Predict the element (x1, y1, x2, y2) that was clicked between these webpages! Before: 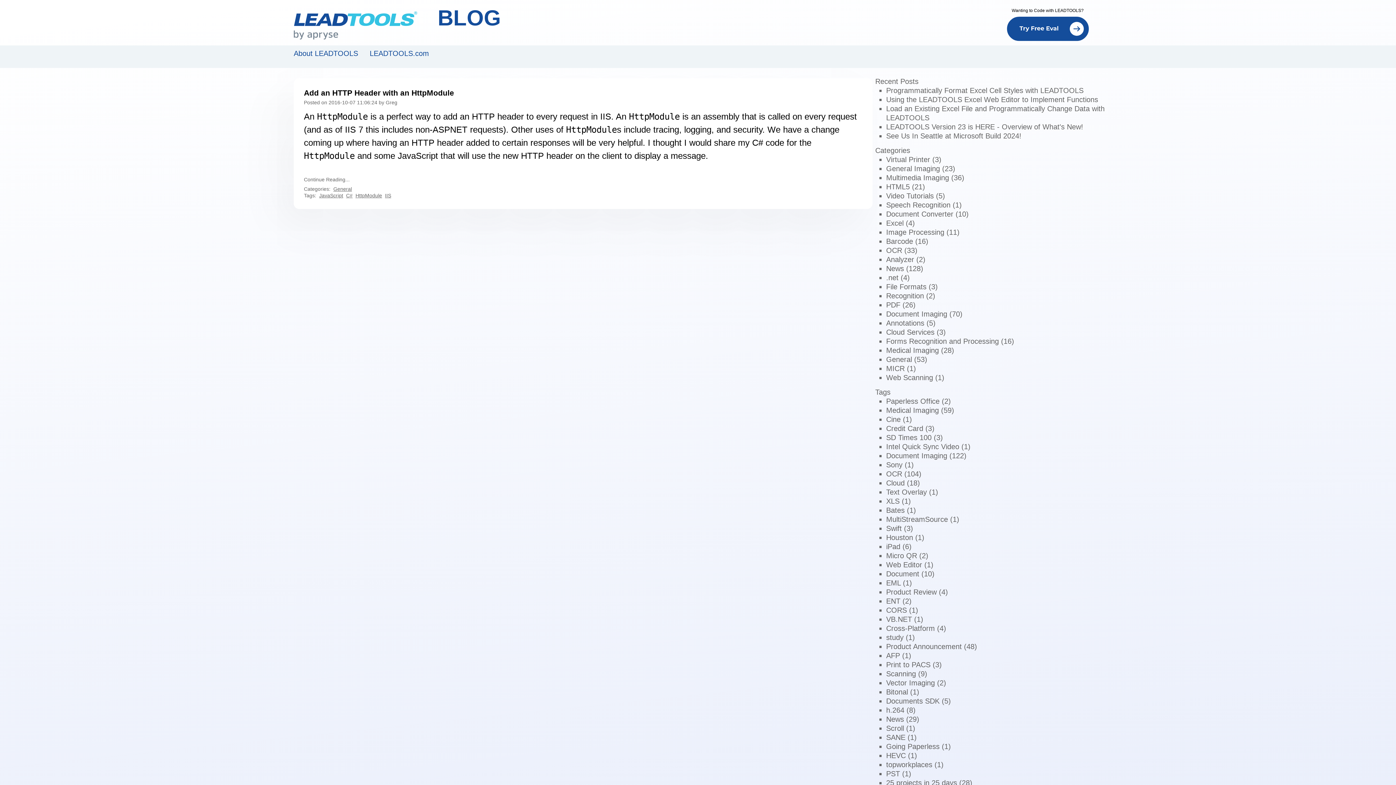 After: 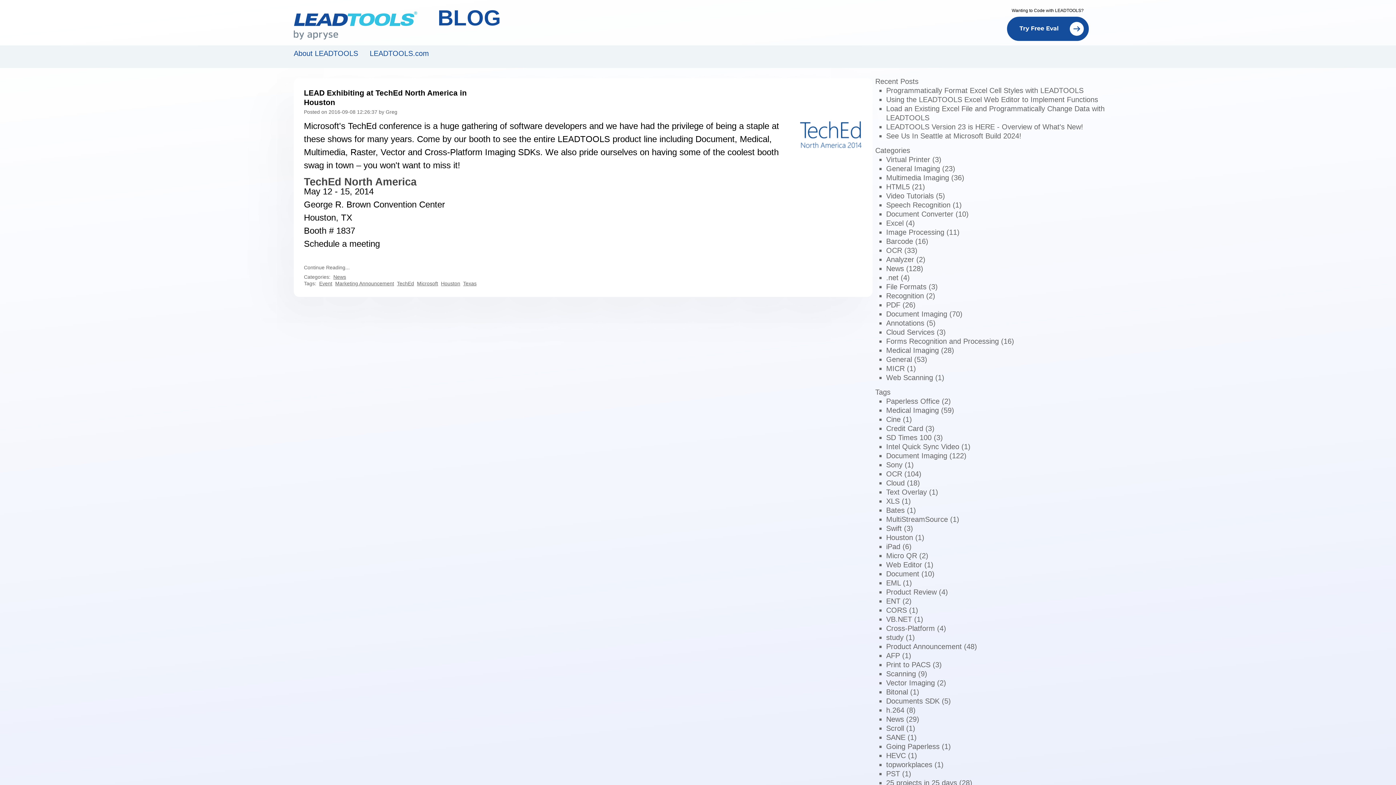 Action: label: Houston (1) bbox: (886, 533, 924, 541)